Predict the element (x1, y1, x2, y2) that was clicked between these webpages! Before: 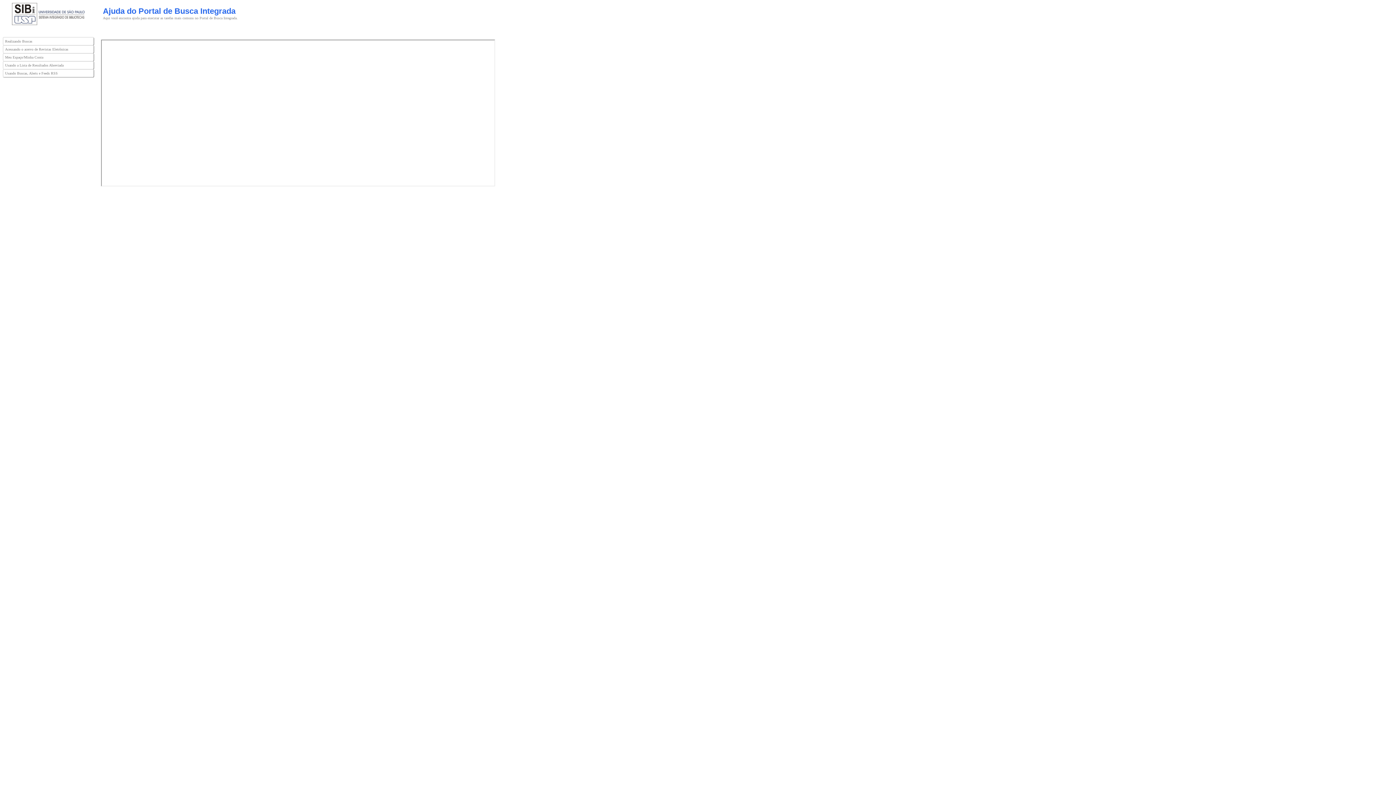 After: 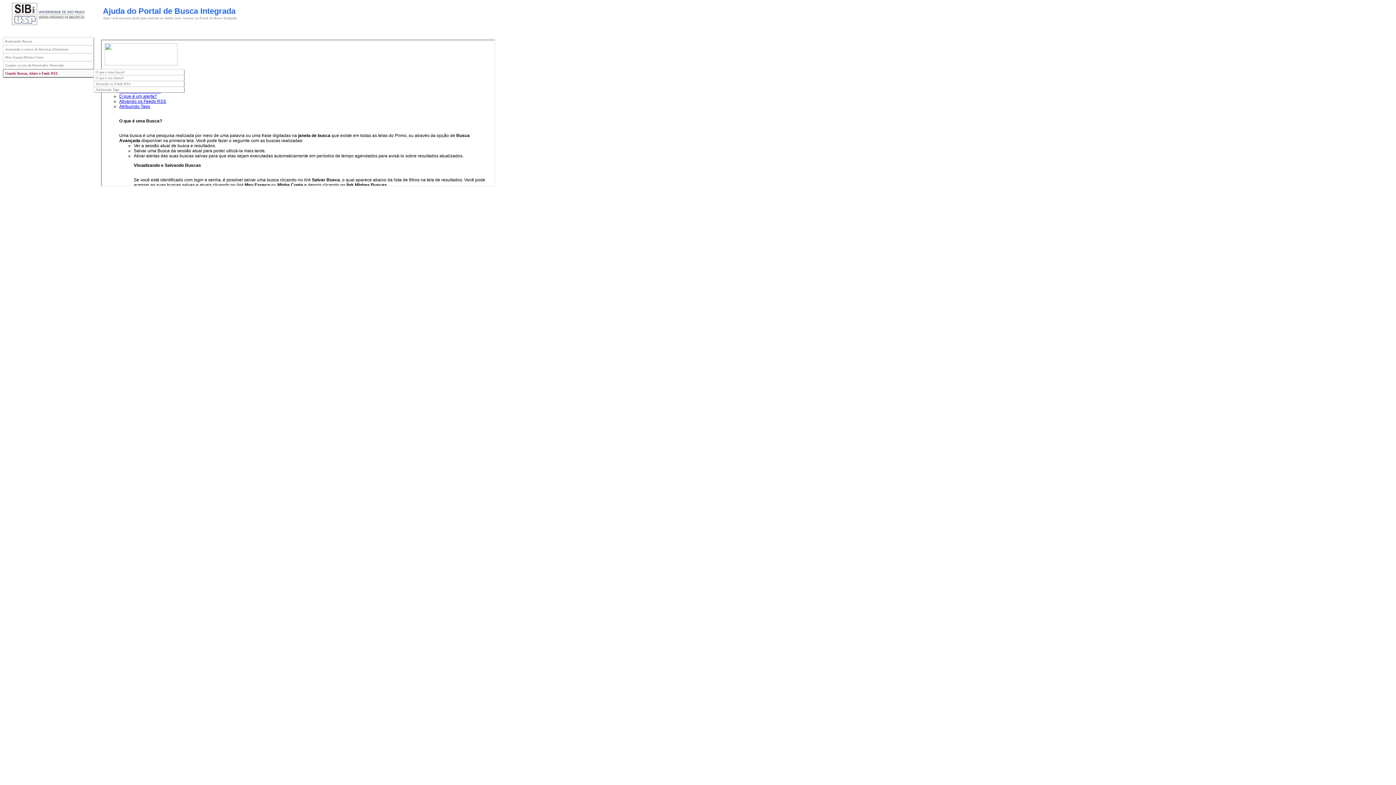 Action: label: Usando Buscas, Alerts e Feeds RSS bbox: (2, 69, 93, 77)